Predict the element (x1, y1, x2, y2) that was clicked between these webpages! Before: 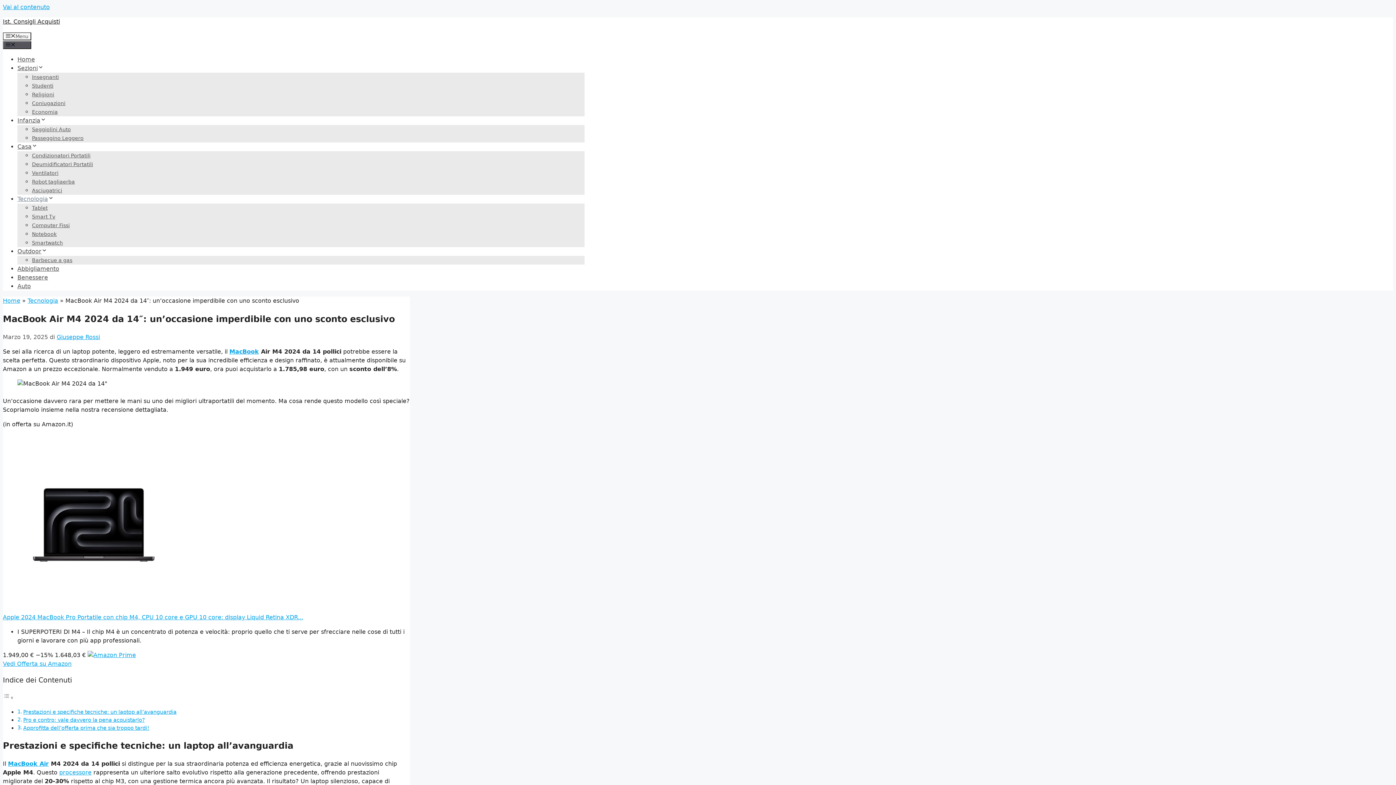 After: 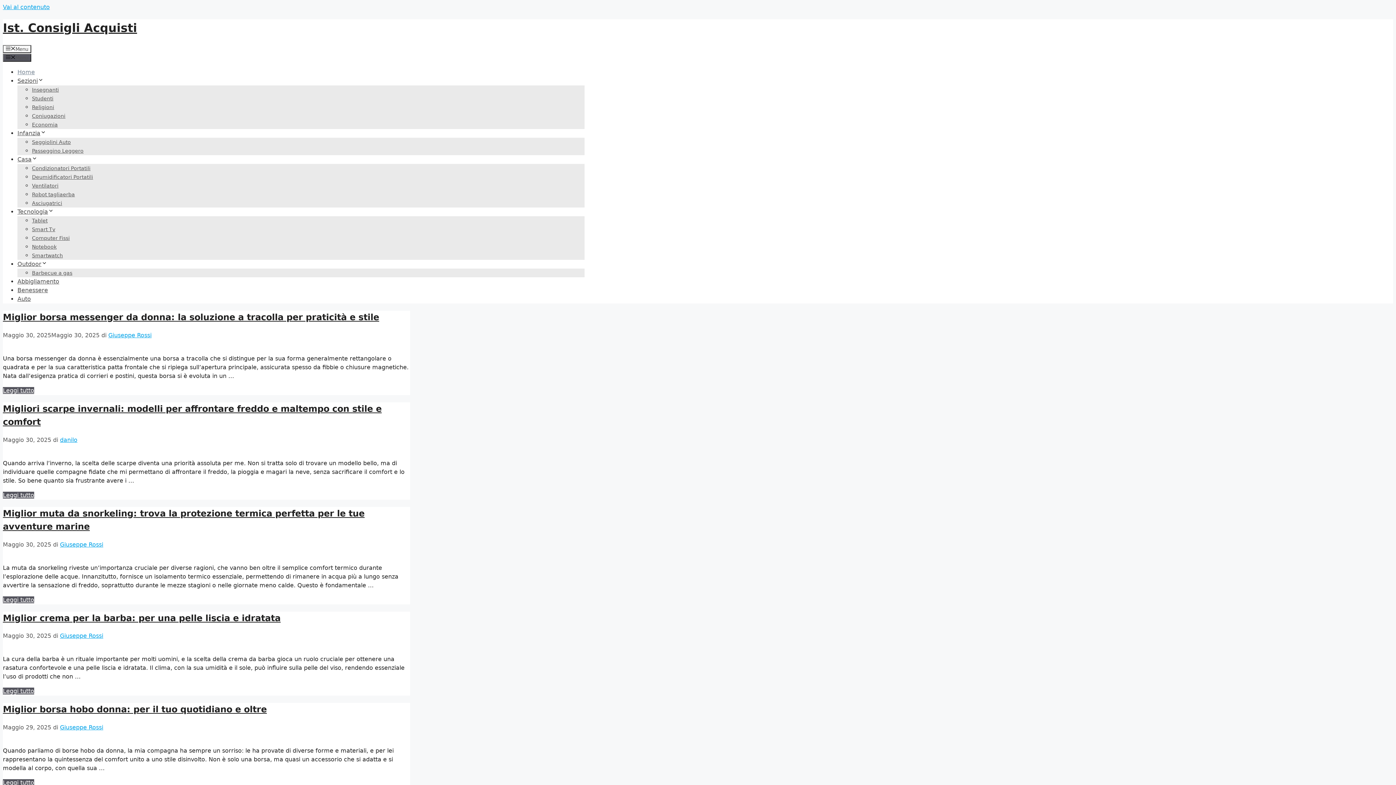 Action: label: Home bbox: (17, 56, 34, 62)